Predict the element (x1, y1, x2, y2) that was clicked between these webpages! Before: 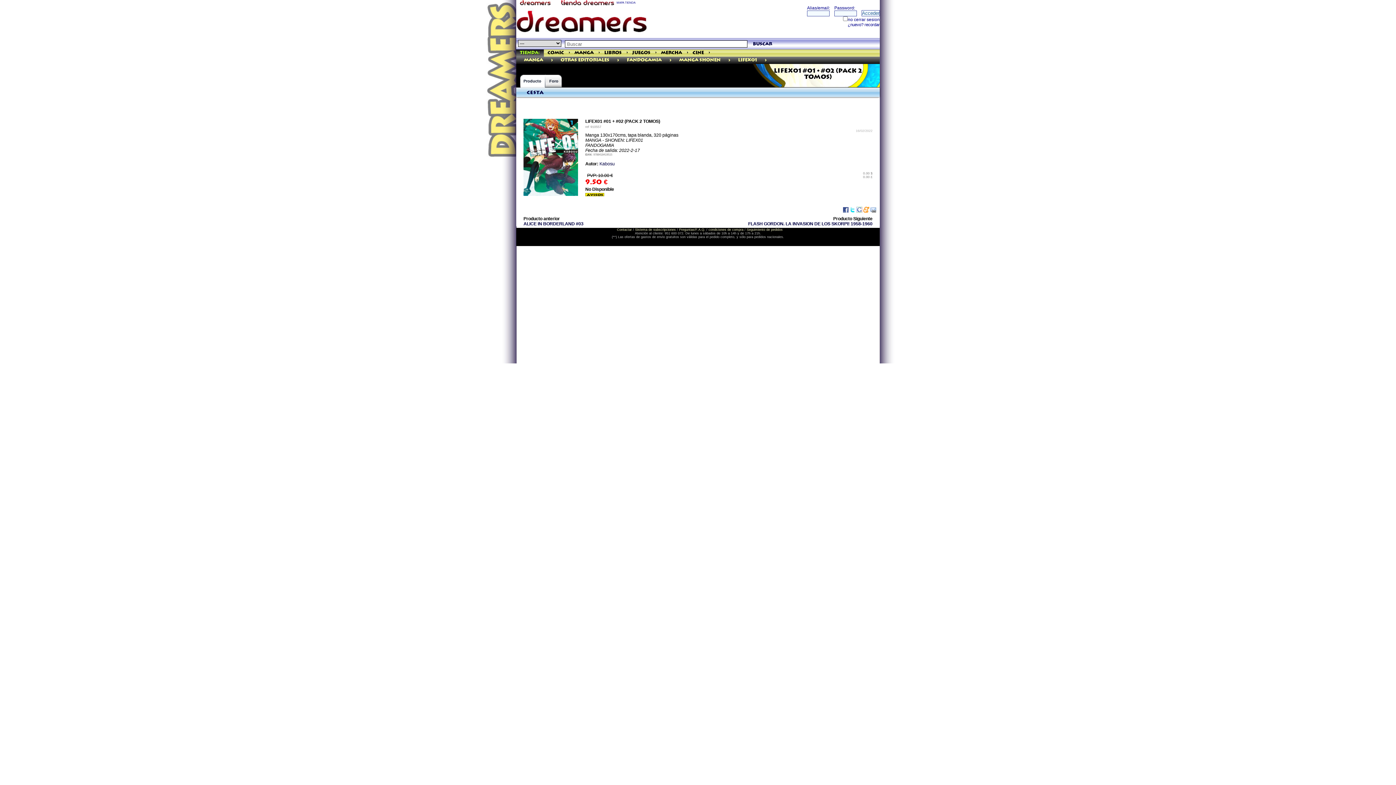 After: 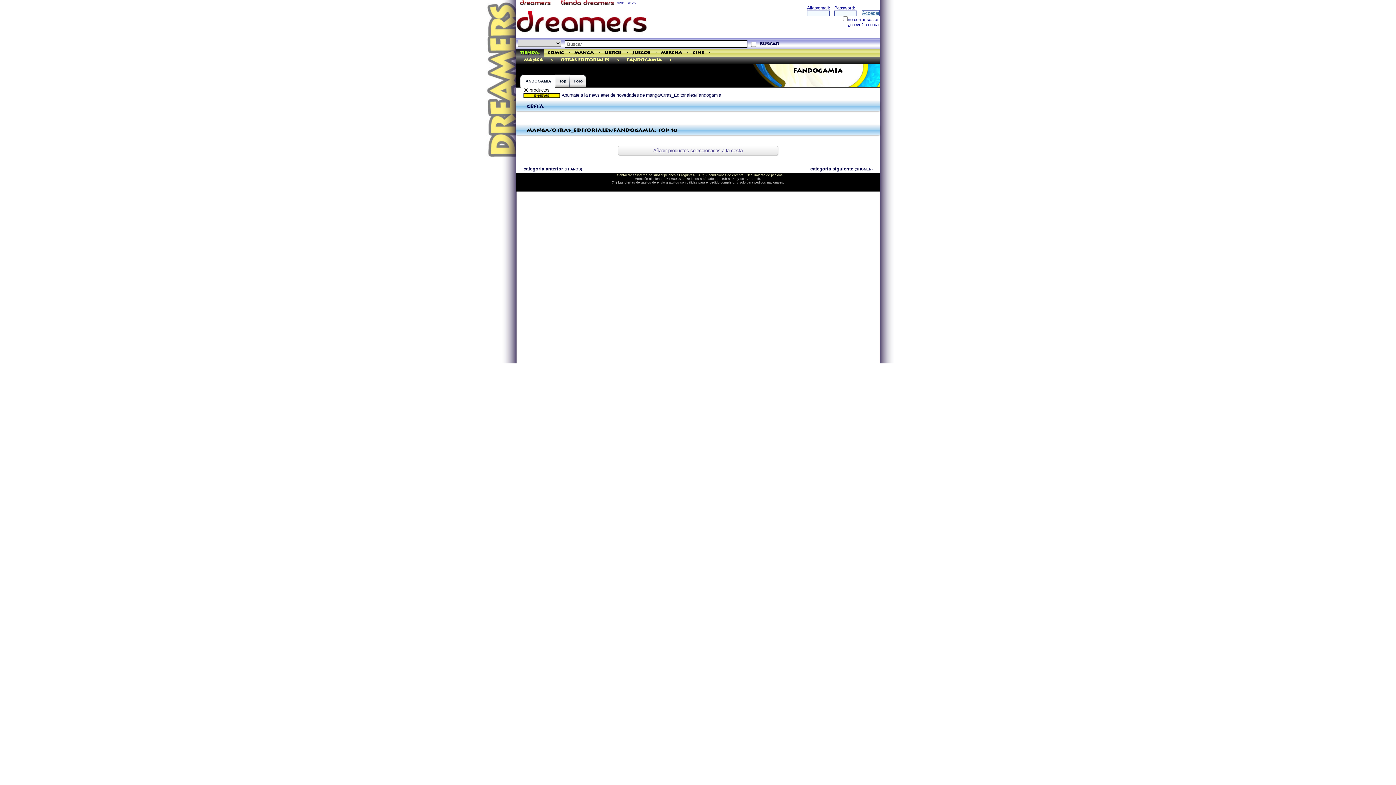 Action: label: Fandogamia bbox: (622, 56, 665, 64)